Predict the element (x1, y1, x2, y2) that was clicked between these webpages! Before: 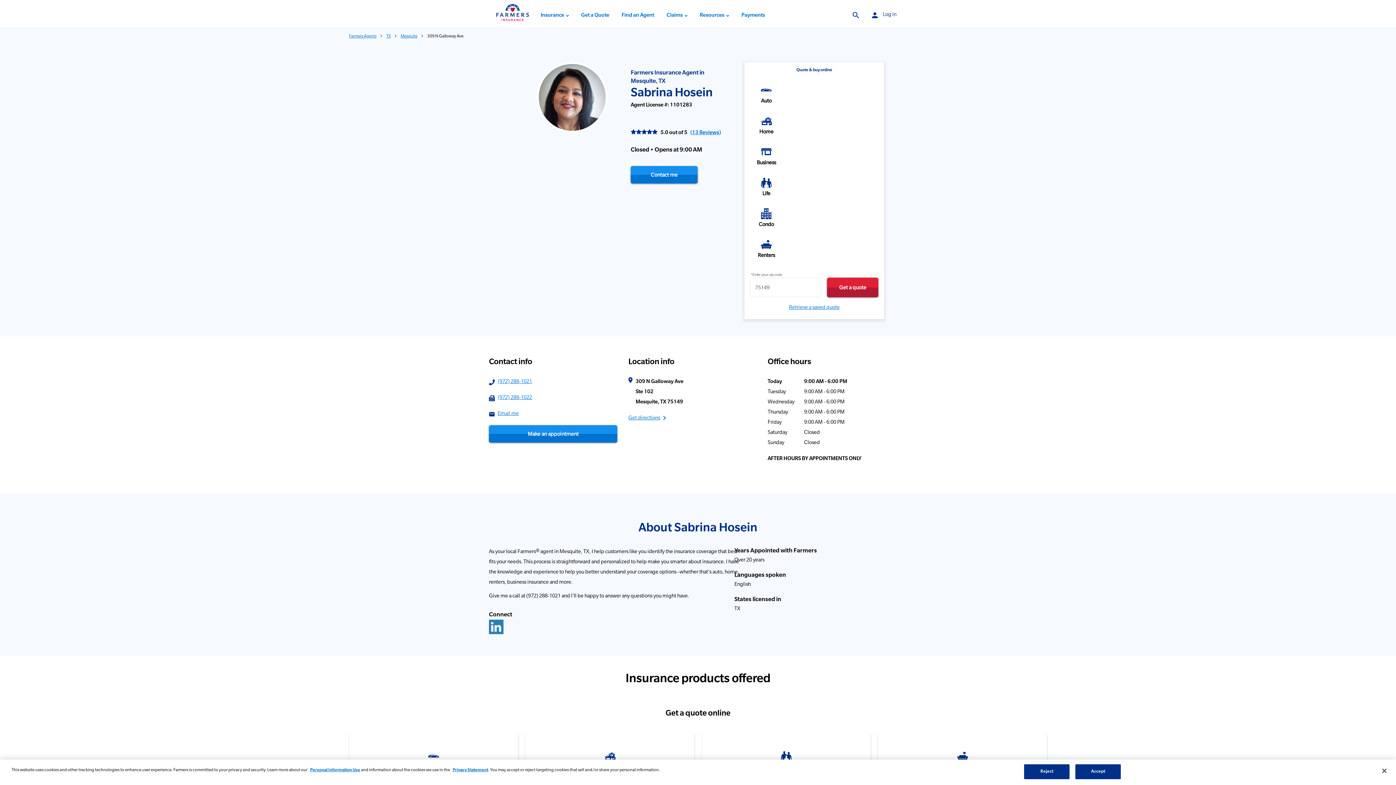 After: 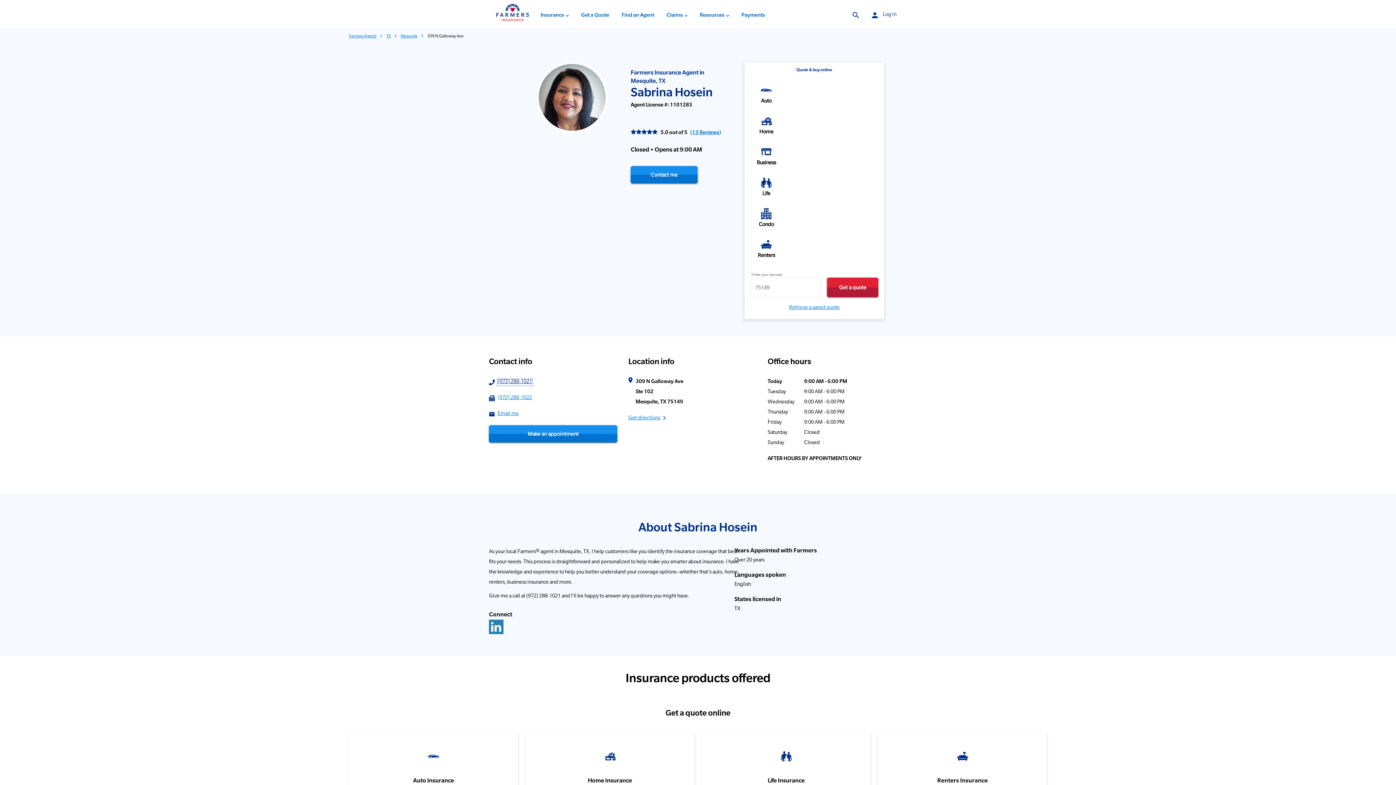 Action: bbox: (497, 379, 532, 385) label: (972) 288-1021